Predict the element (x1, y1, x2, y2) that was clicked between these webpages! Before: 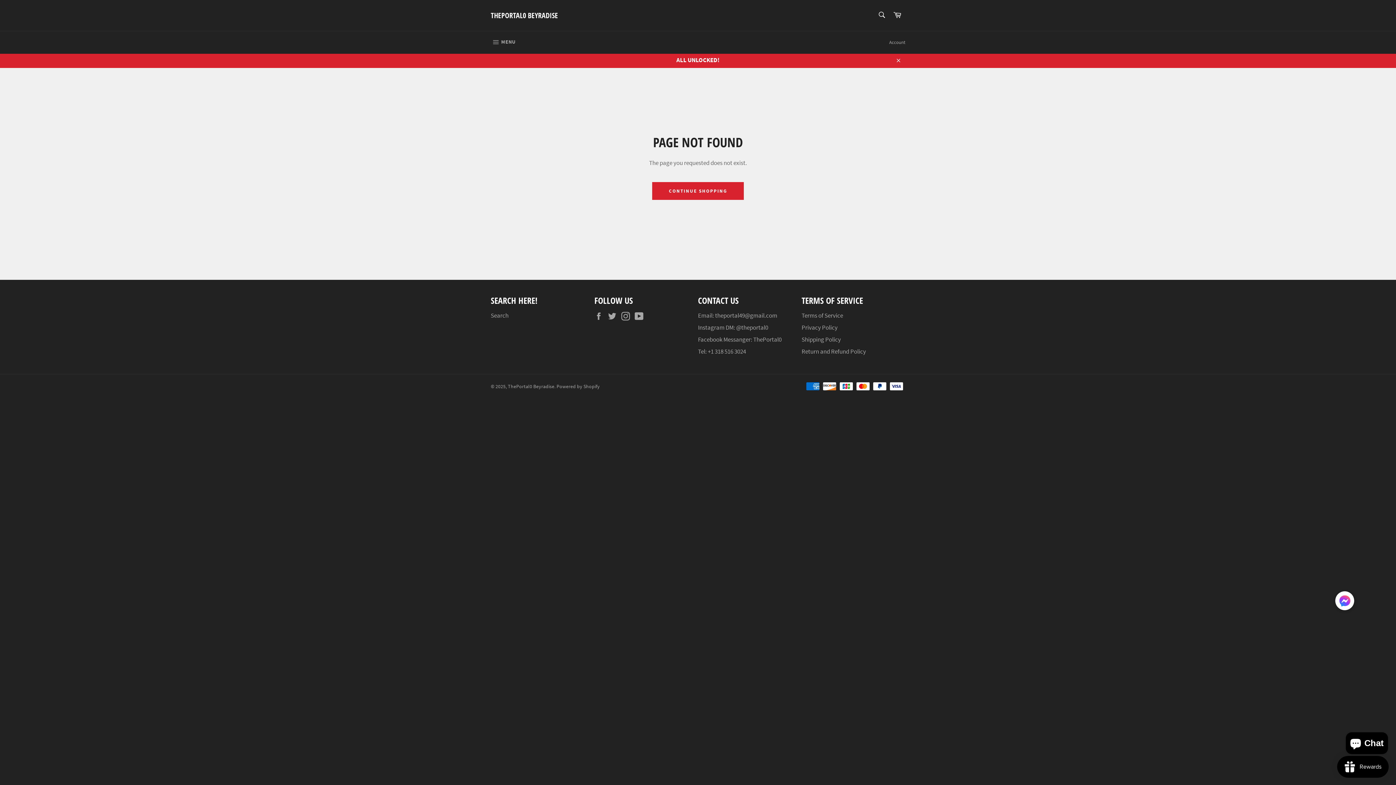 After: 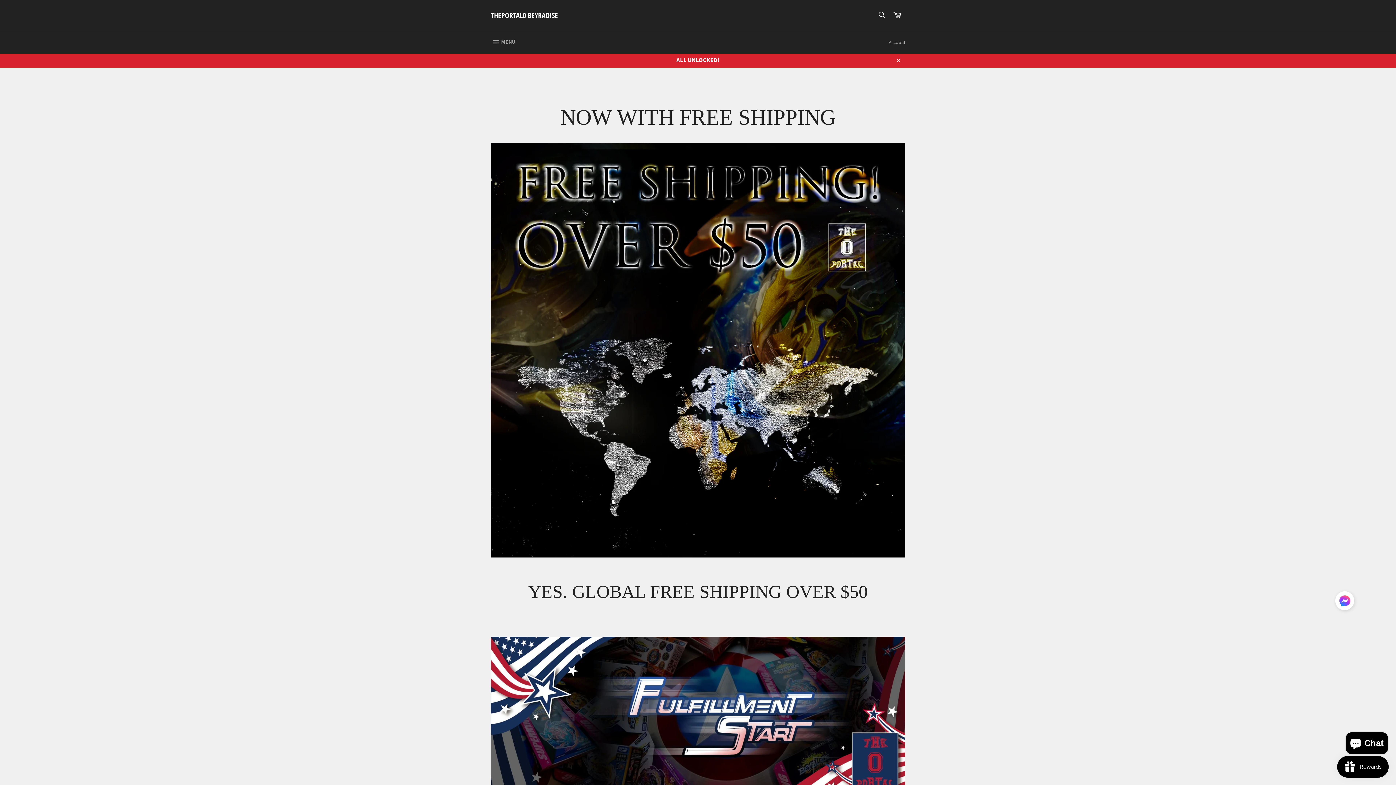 Action: bbox: (483, 52, 912, 68) label: ALL UNLOCKED!